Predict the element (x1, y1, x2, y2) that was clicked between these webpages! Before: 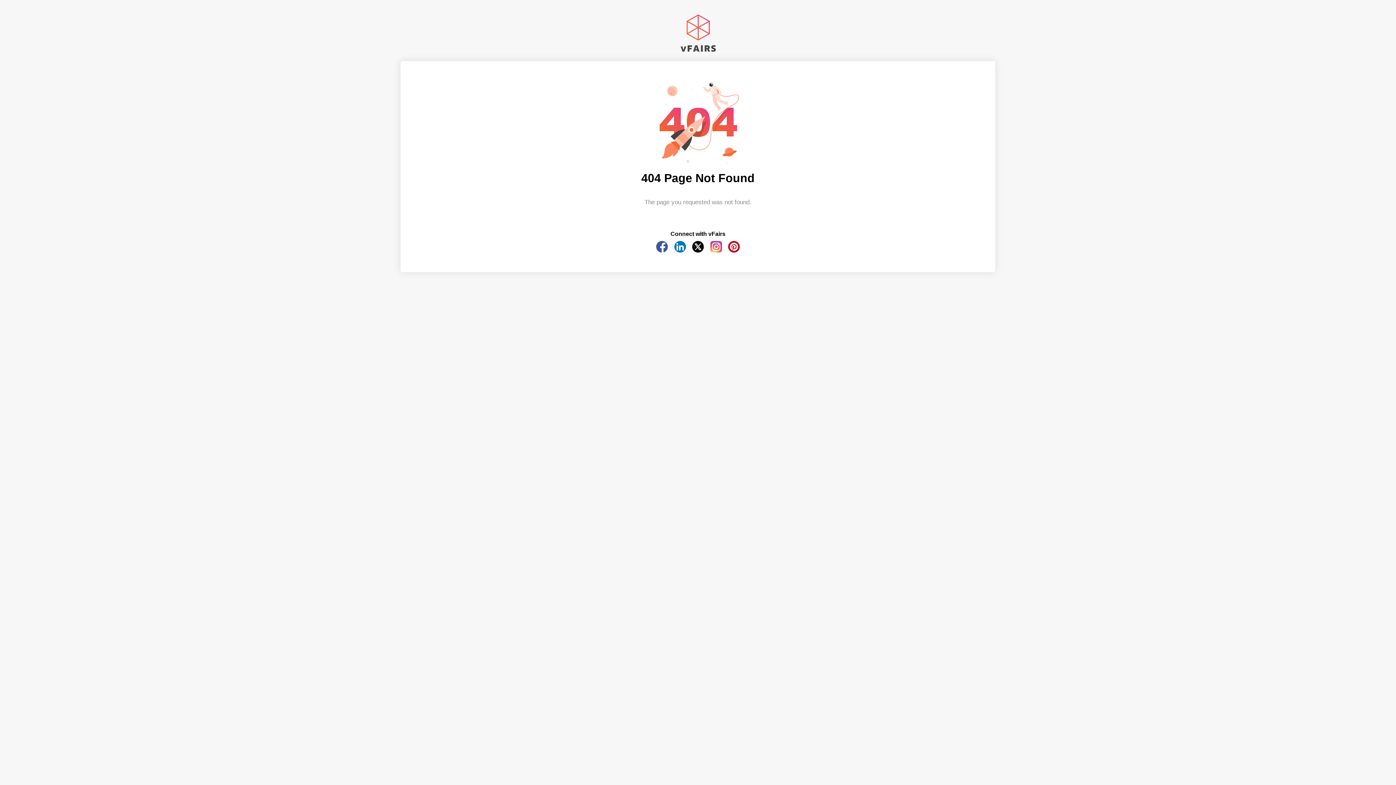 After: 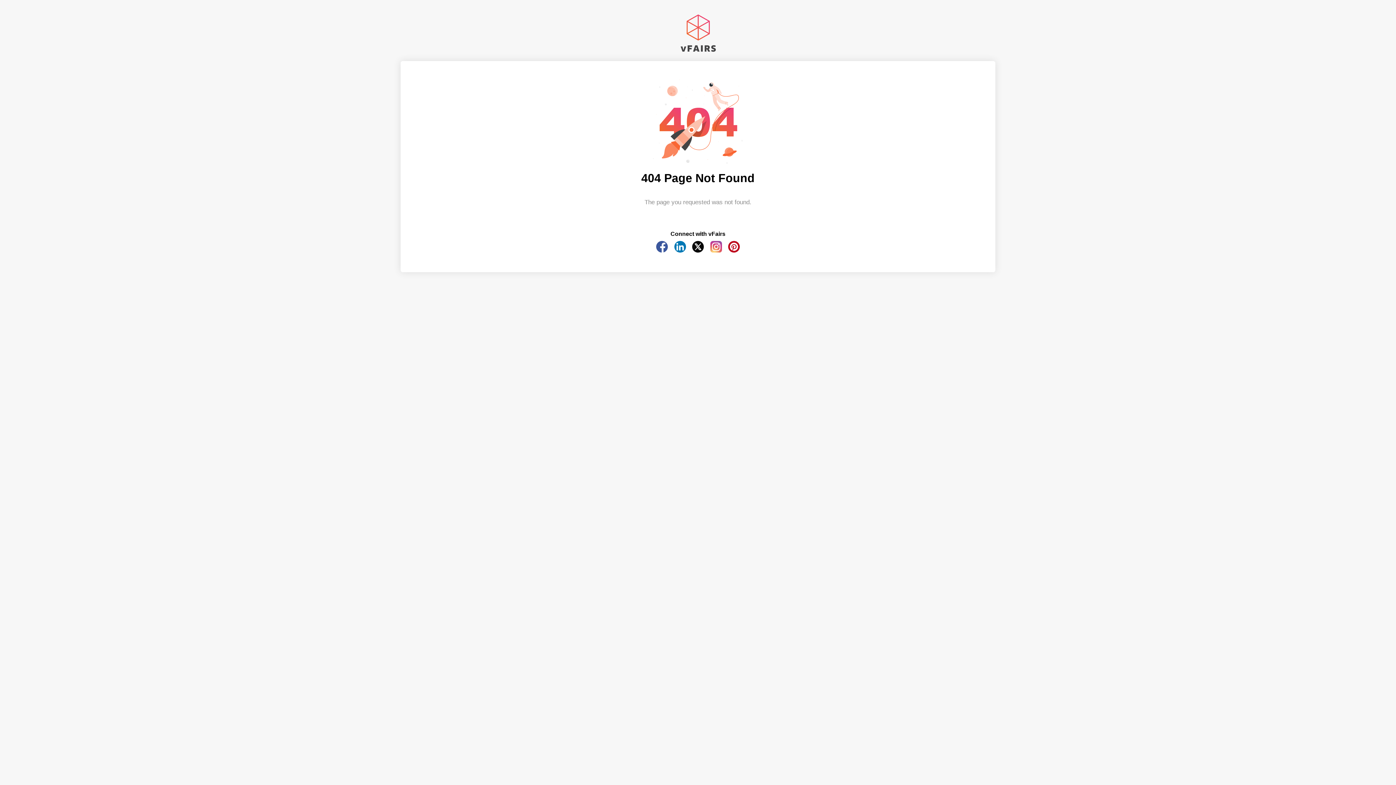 Action: bbox: (710, 247, 722, 253)